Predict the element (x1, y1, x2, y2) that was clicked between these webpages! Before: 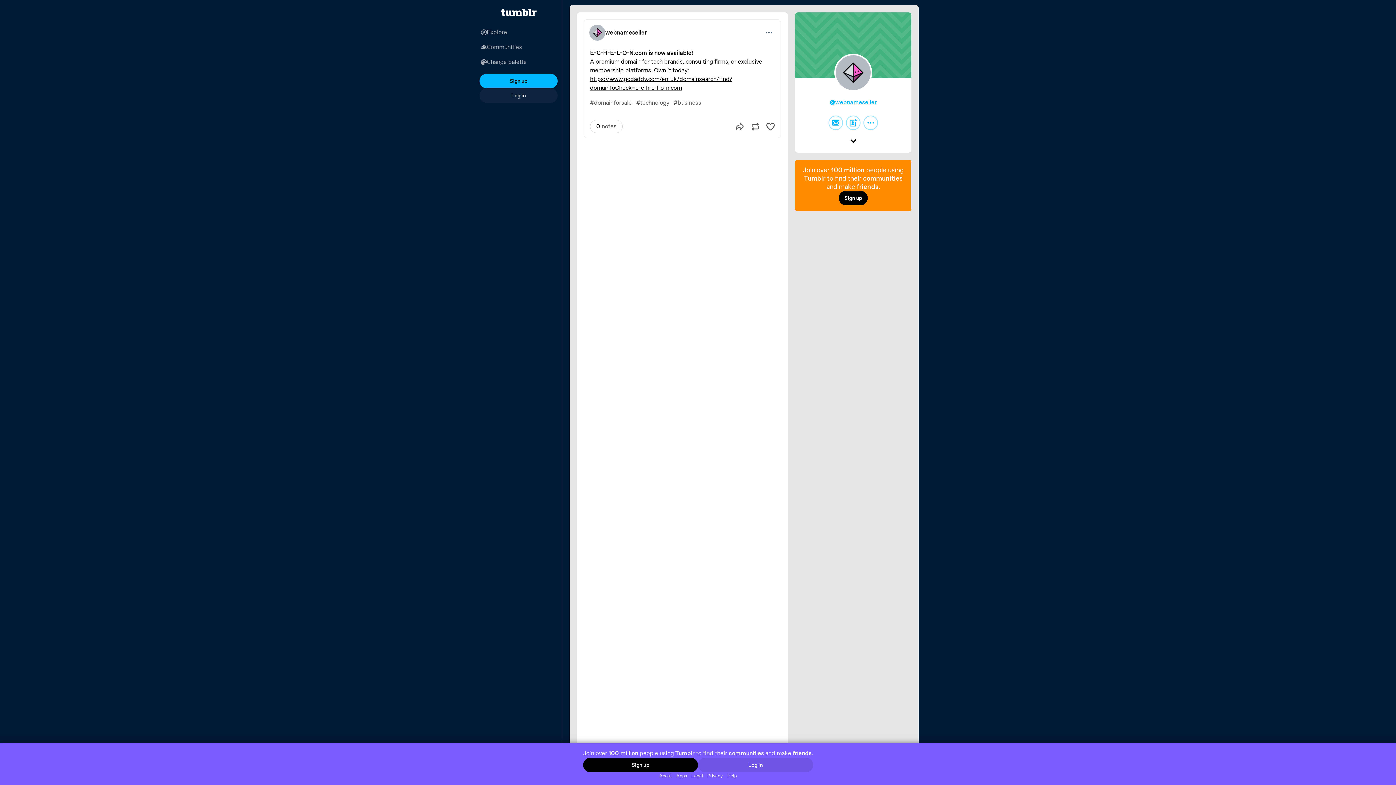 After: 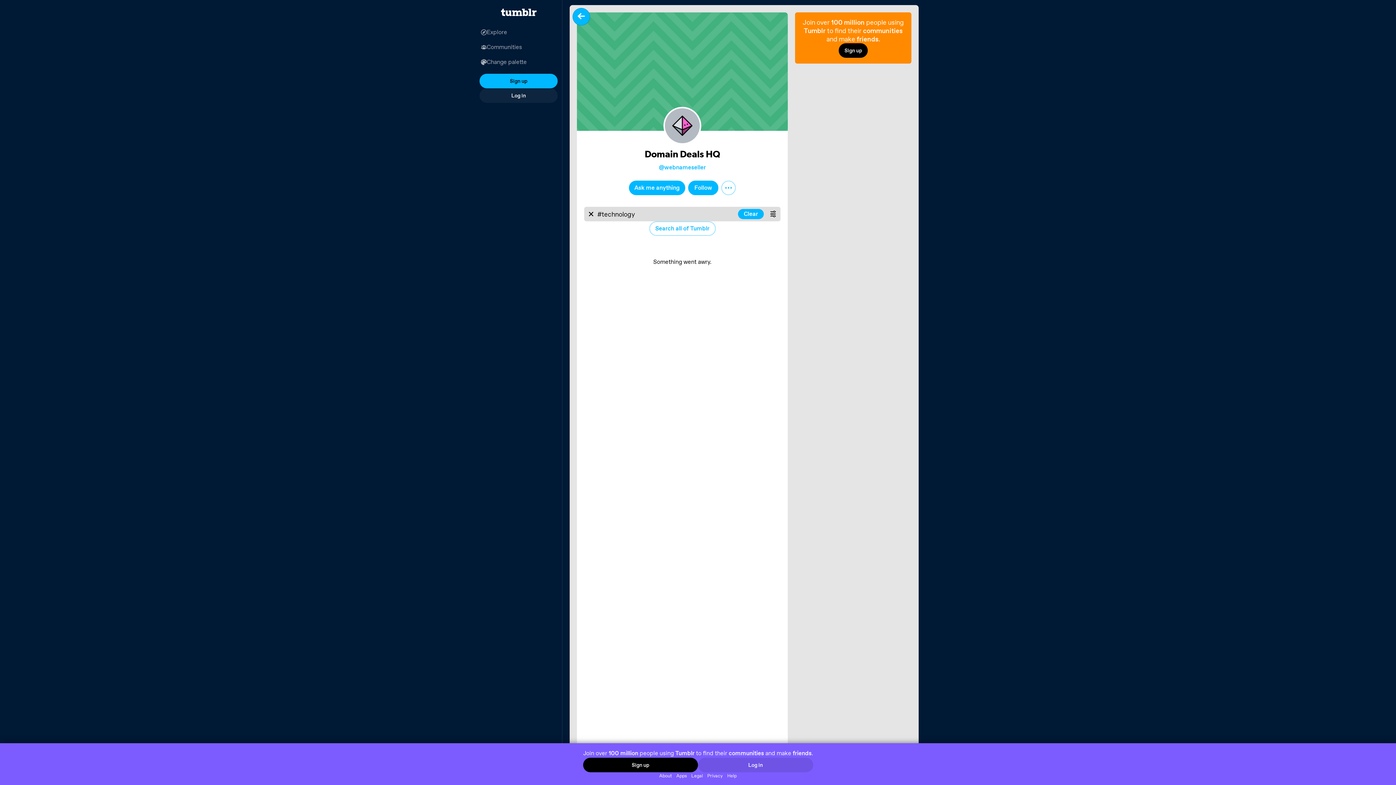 Action: label: #technology bbox: (634, 97, 671, 108)